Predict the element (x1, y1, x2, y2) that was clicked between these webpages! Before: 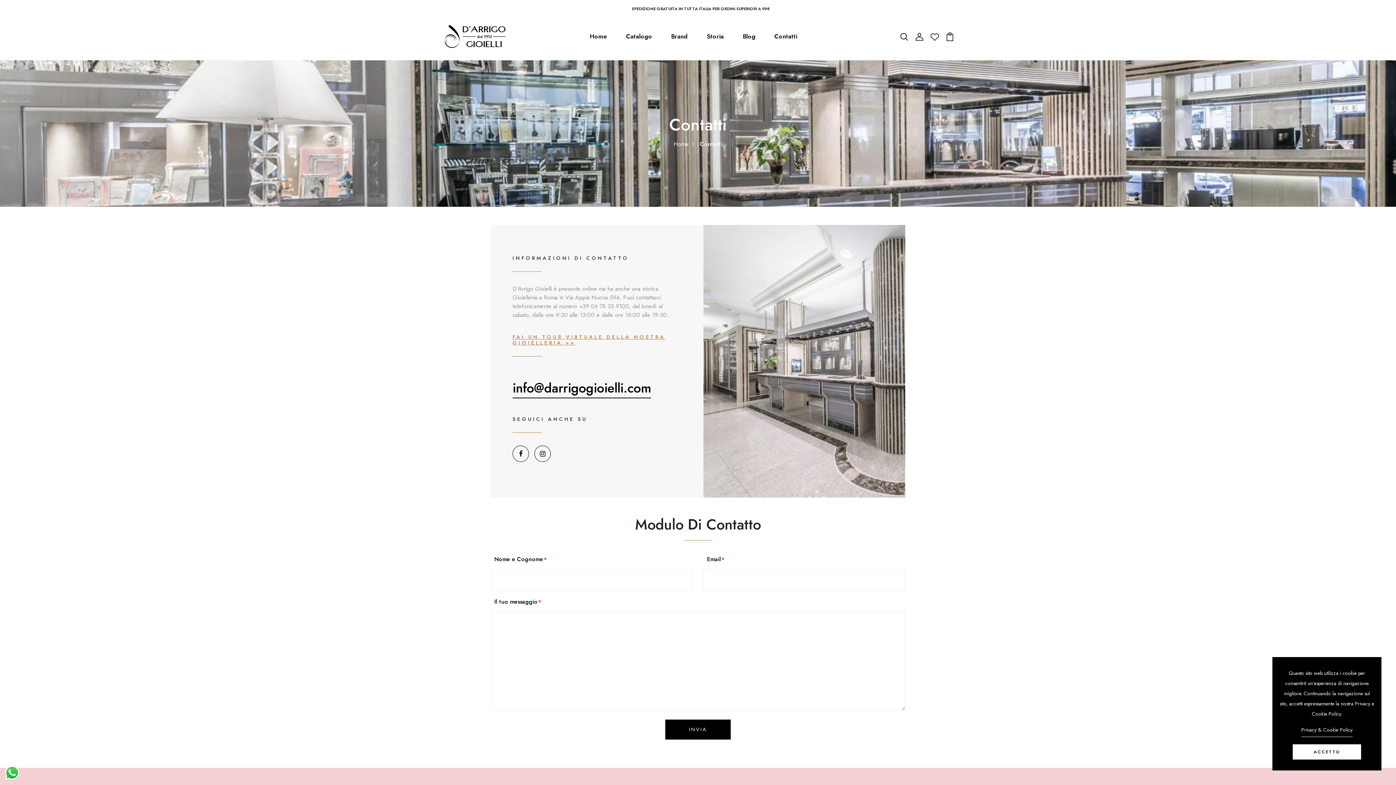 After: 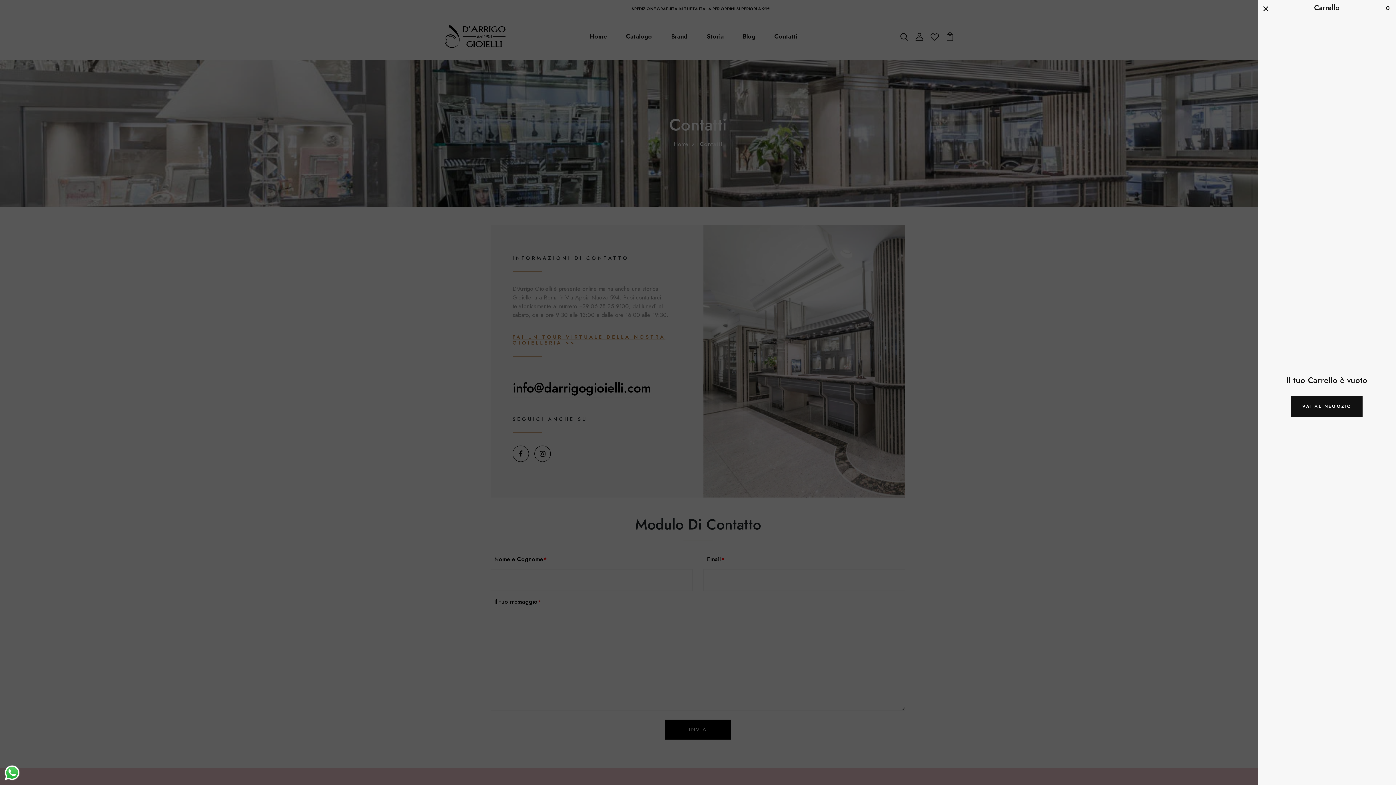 Action: bbox: (945, 32, 954, 40)